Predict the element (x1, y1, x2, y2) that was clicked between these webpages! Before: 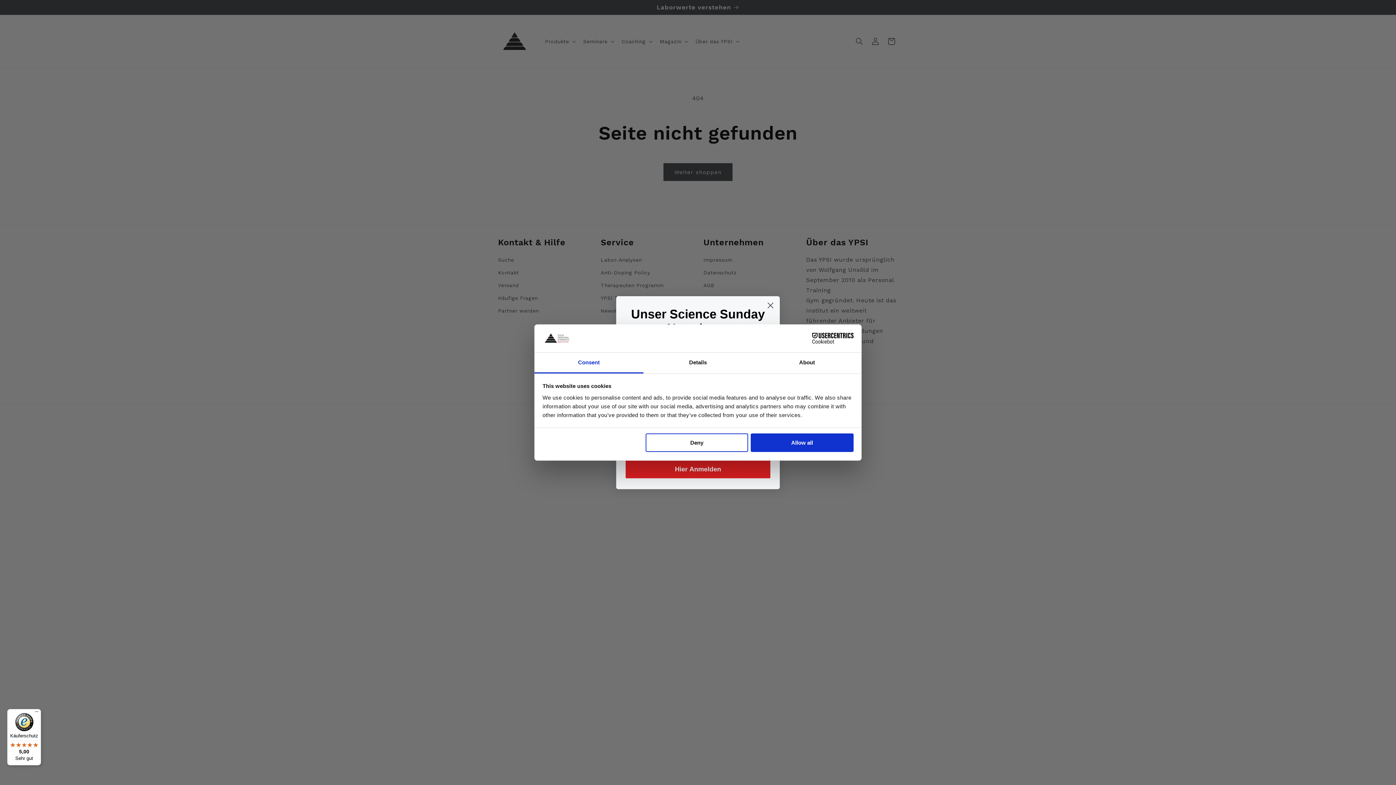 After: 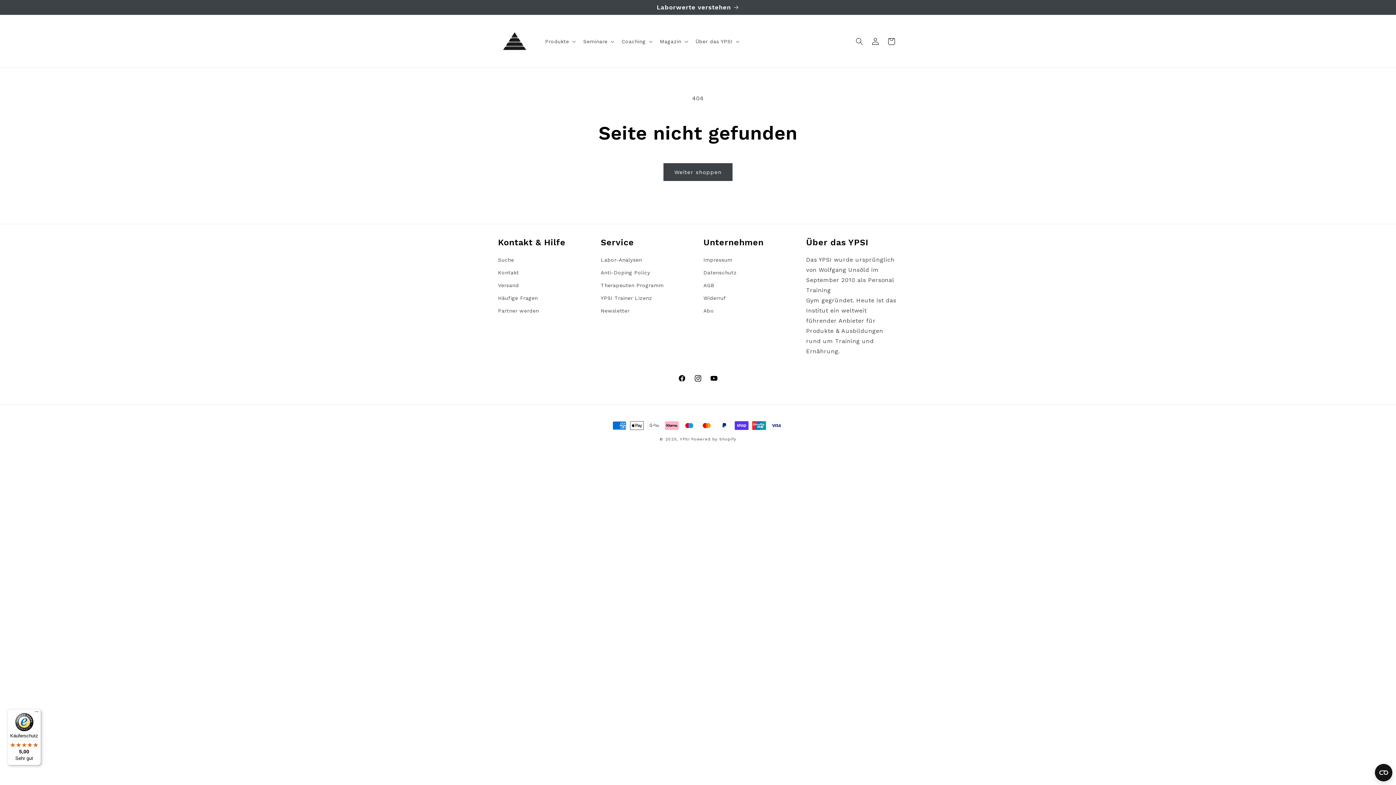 Action: bbox: (751, 433, 853, 452) label: Allow all